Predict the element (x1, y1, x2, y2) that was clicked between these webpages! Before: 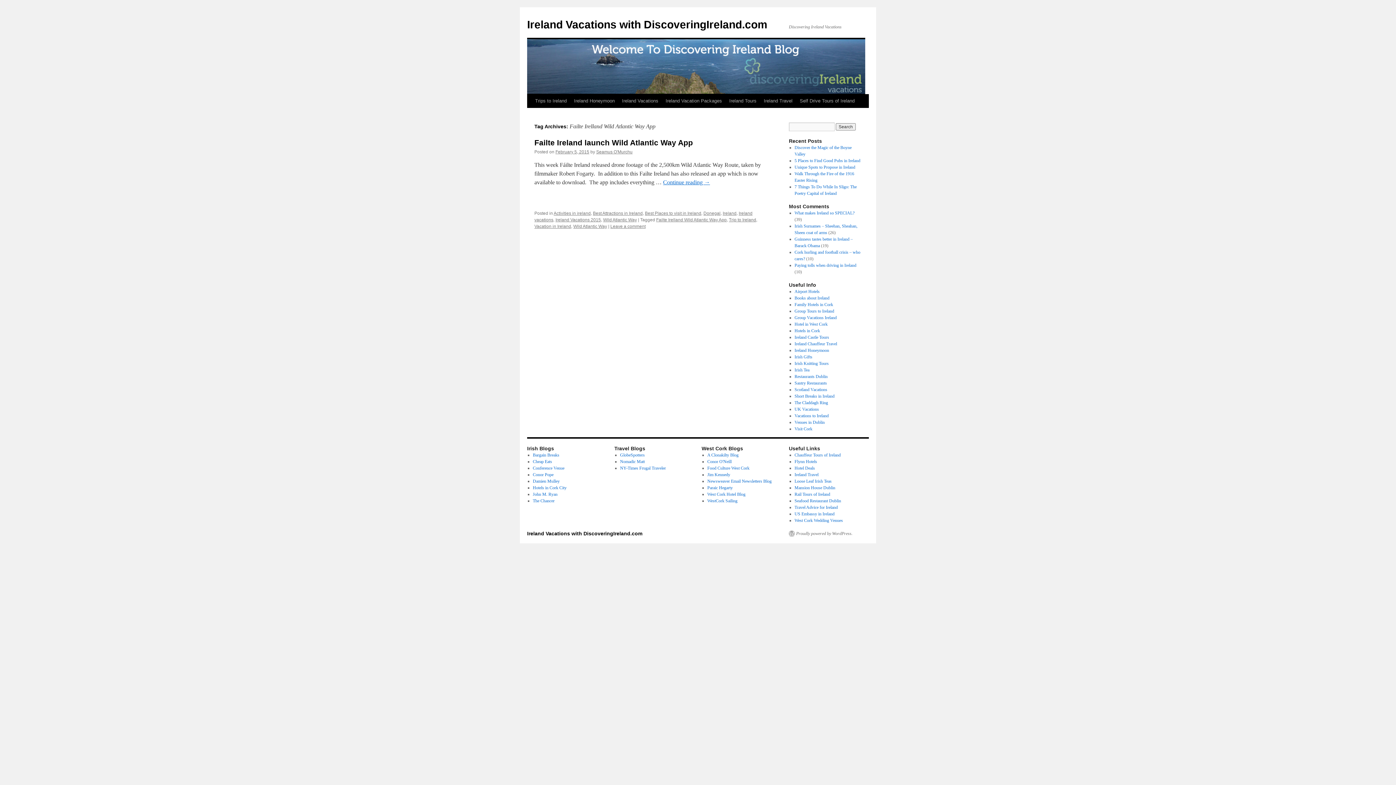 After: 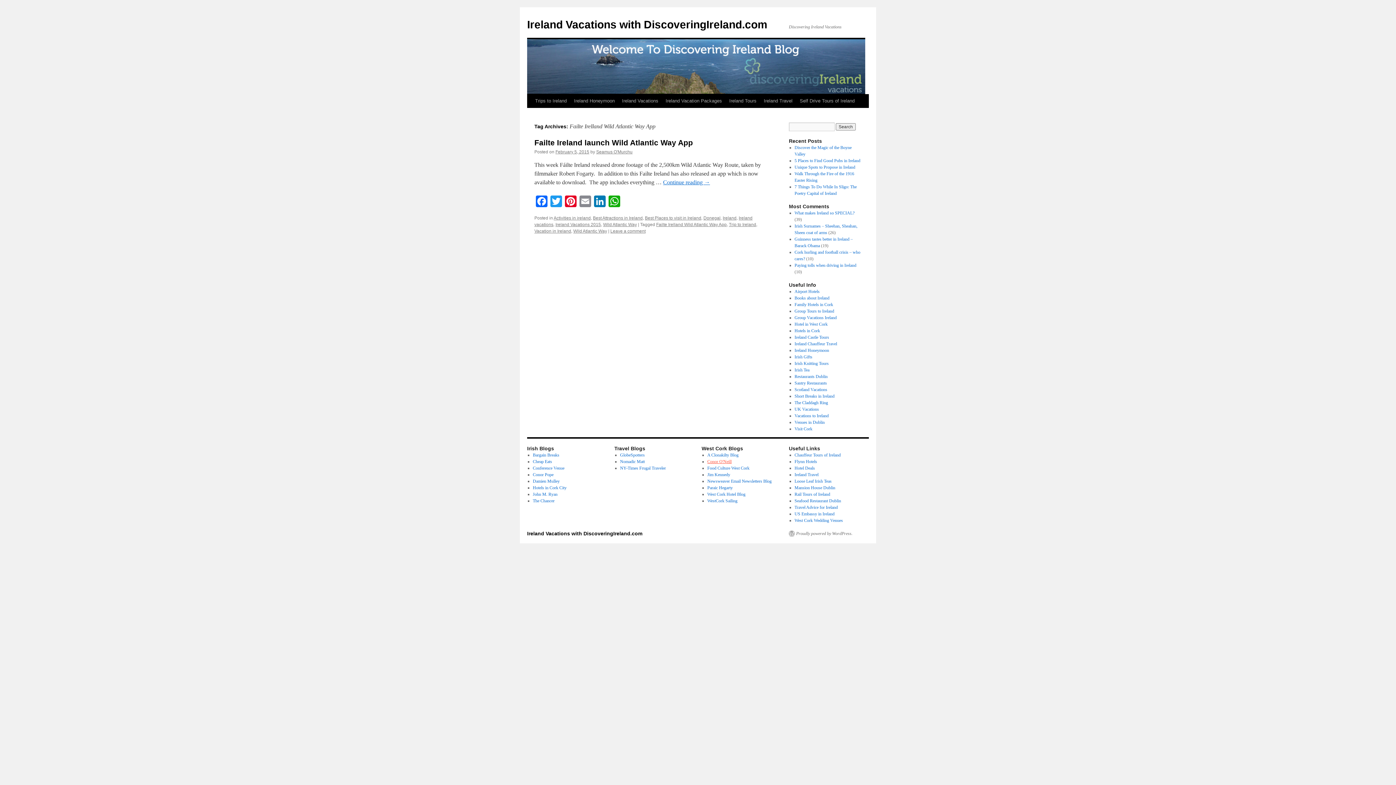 Action: label: Conor O'Neill bbox: (707, 459, 731, 464)